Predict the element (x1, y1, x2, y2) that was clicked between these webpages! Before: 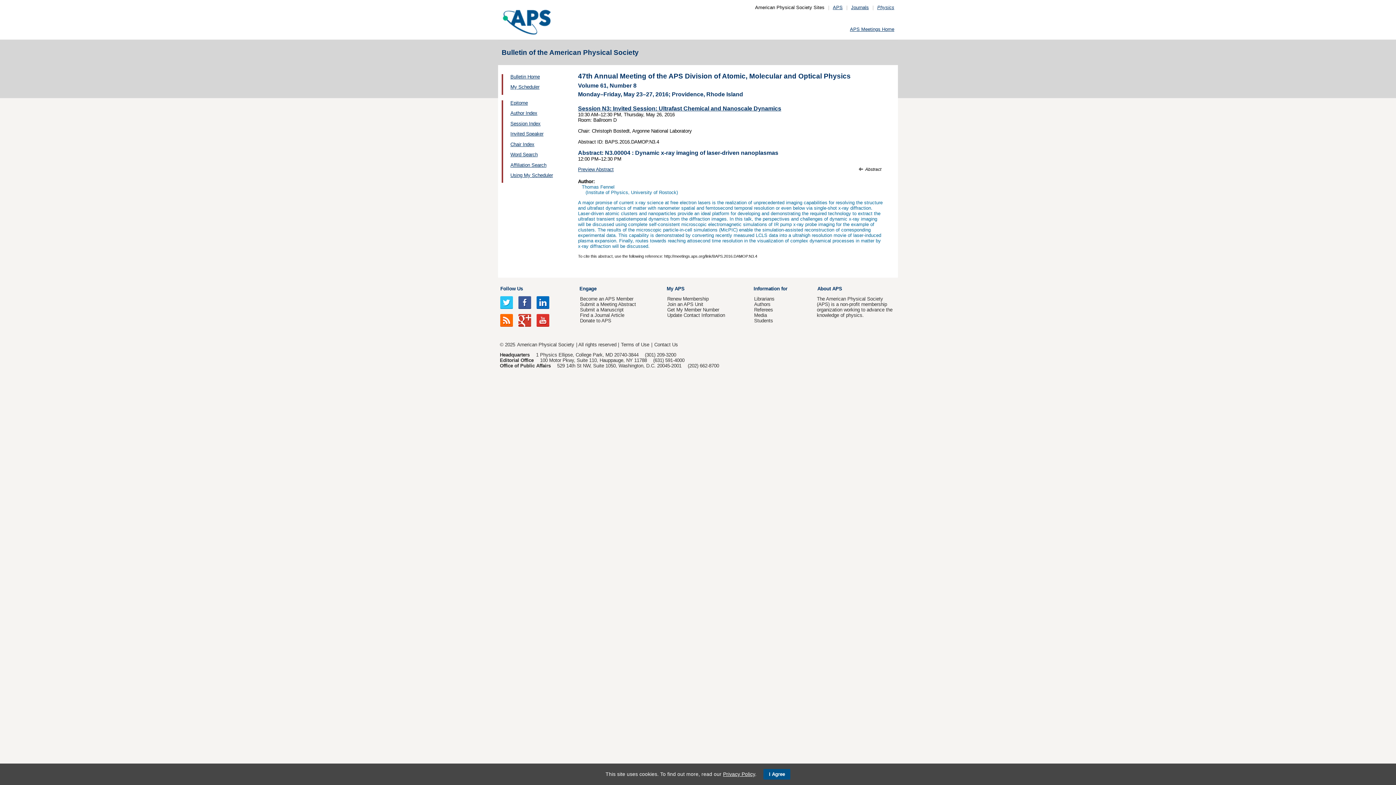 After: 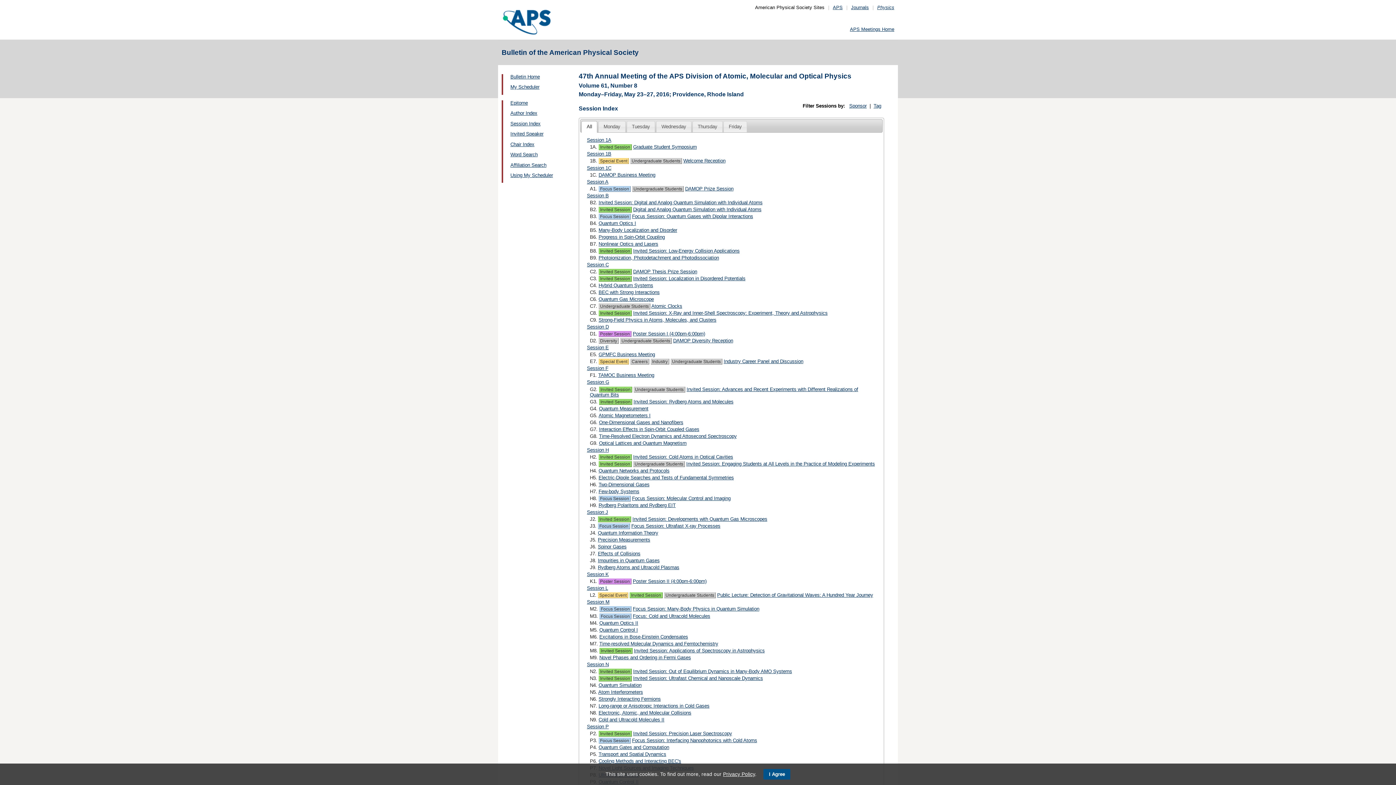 Action: label: Session Index bbox: (510, 121, 540, 126)